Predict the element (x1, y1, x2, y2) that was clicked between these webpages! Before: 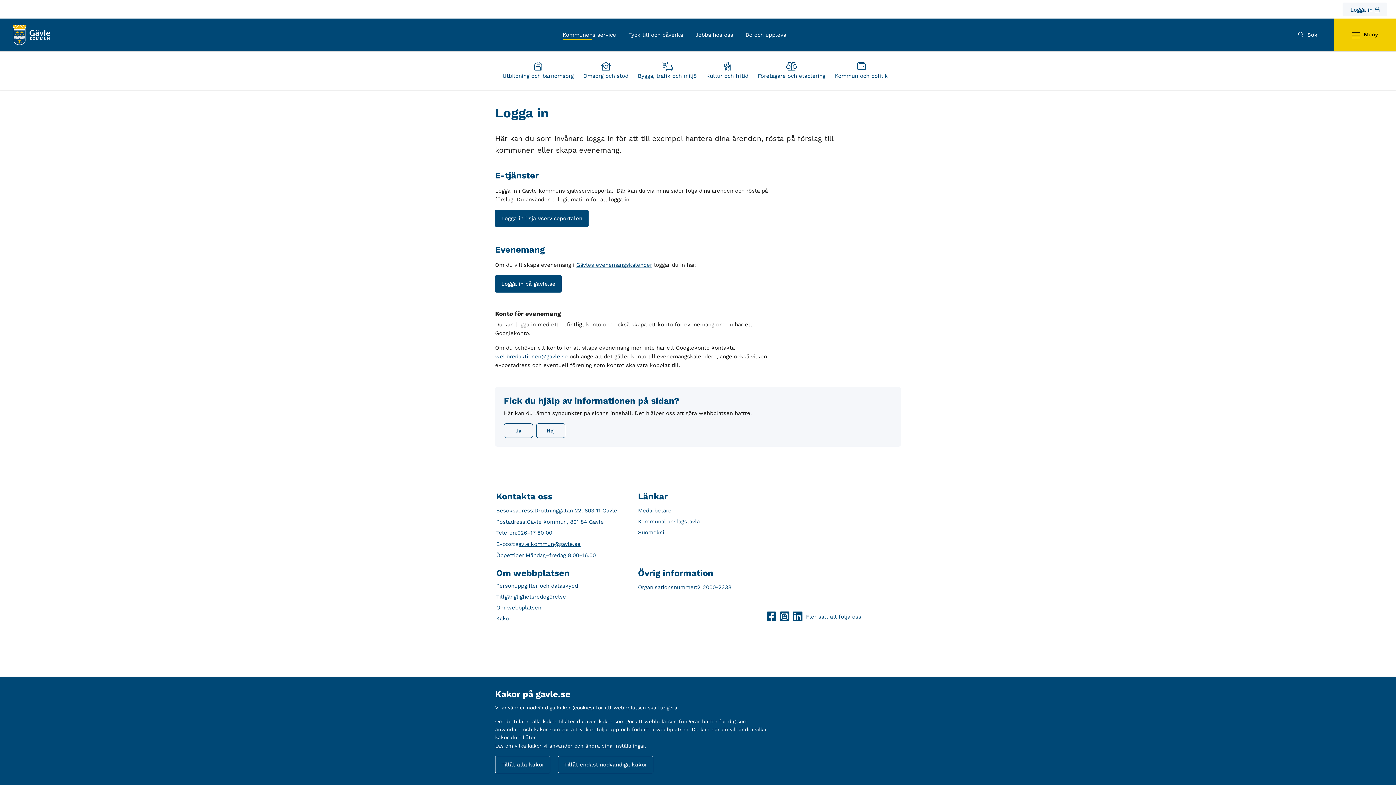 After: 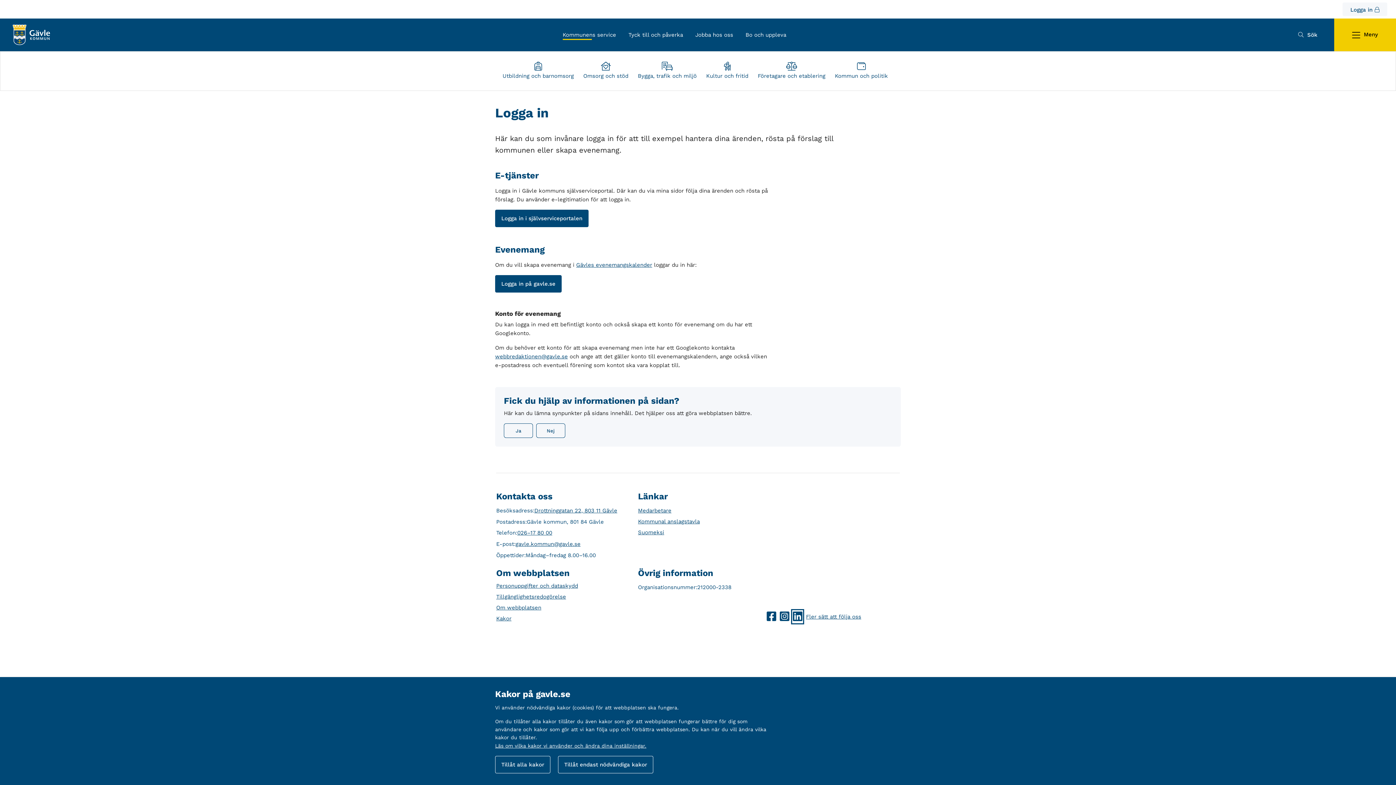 Action: bbox: (793, 611, 802, 622) label: Linkedin